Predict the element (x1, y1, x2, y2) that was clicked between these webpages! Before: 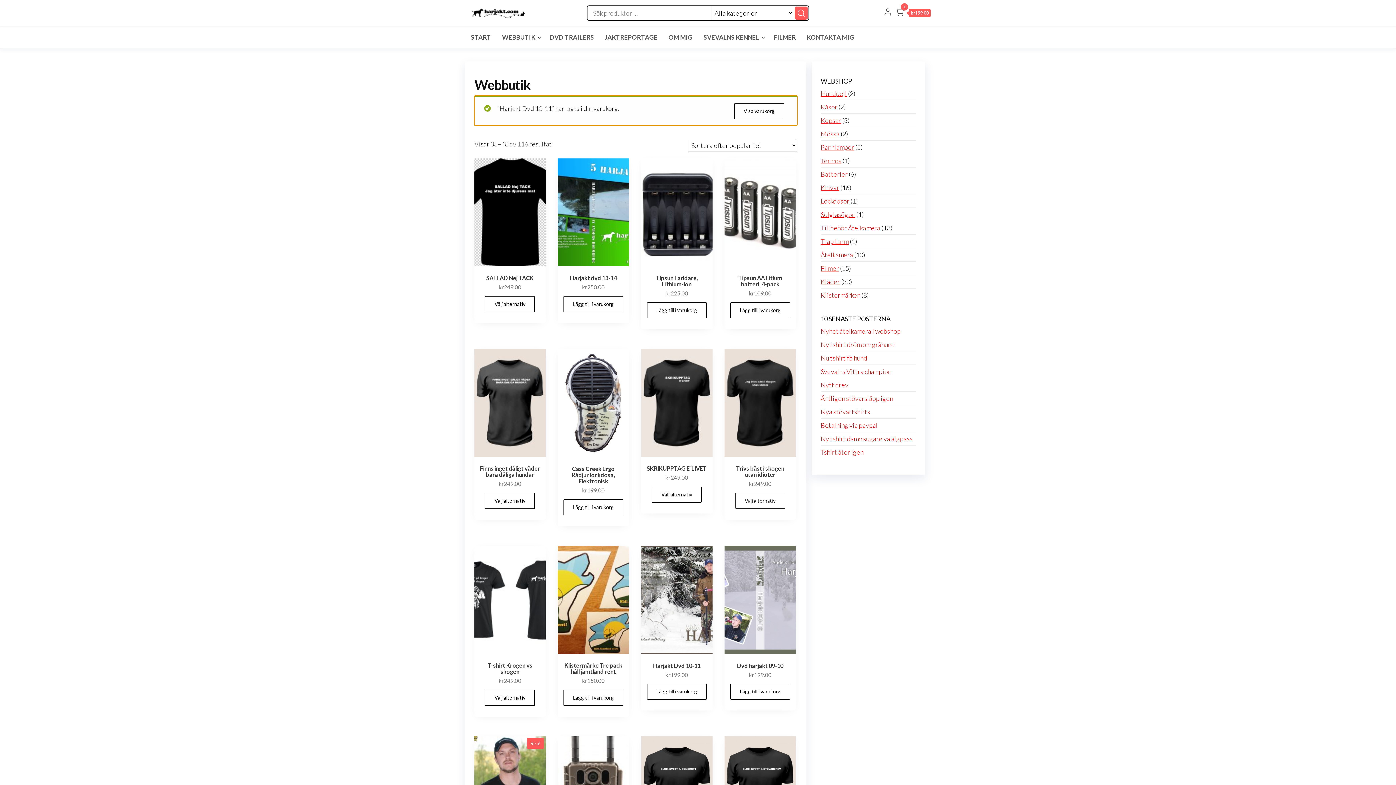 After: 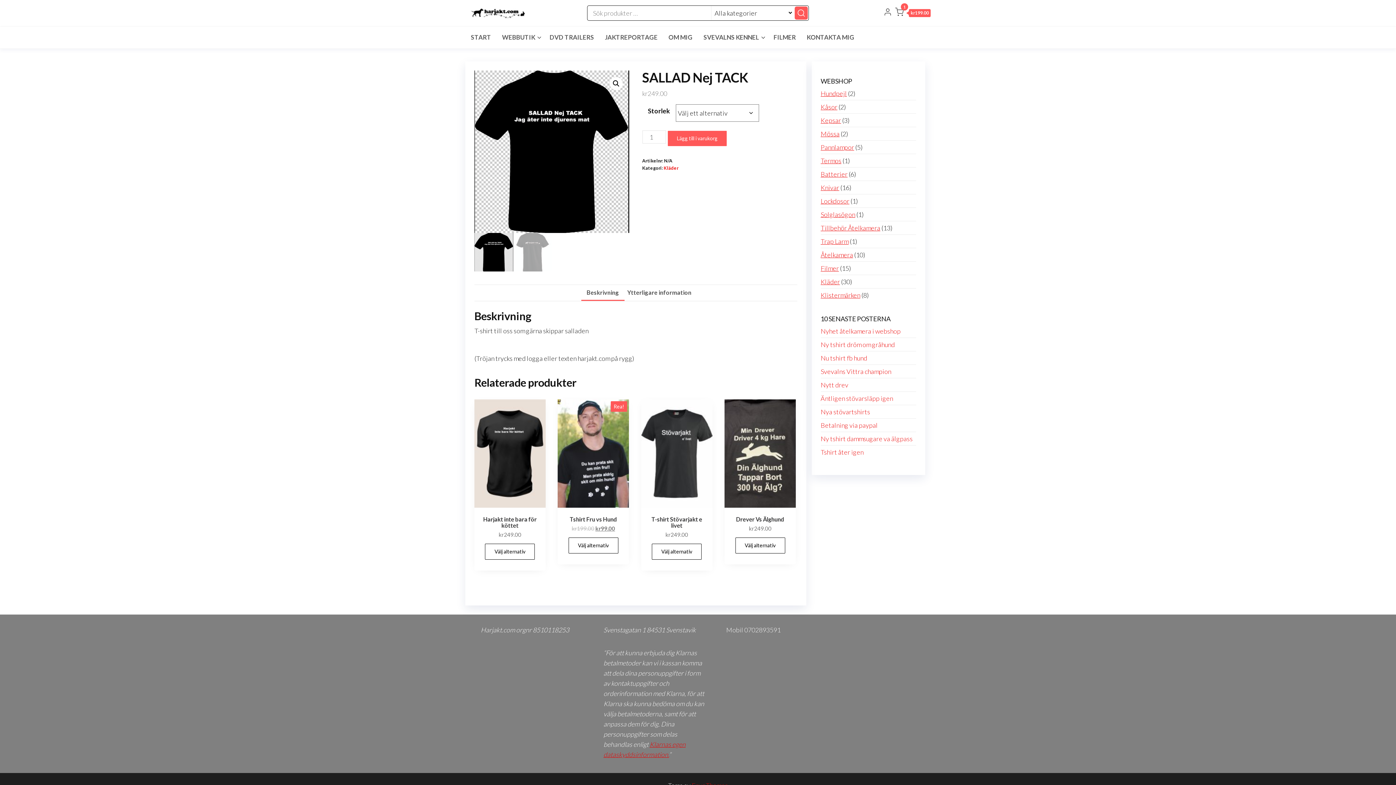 Action: label: SALLAD Nej TACK
kr249.00 bbox: (474, 158, 545, 291)